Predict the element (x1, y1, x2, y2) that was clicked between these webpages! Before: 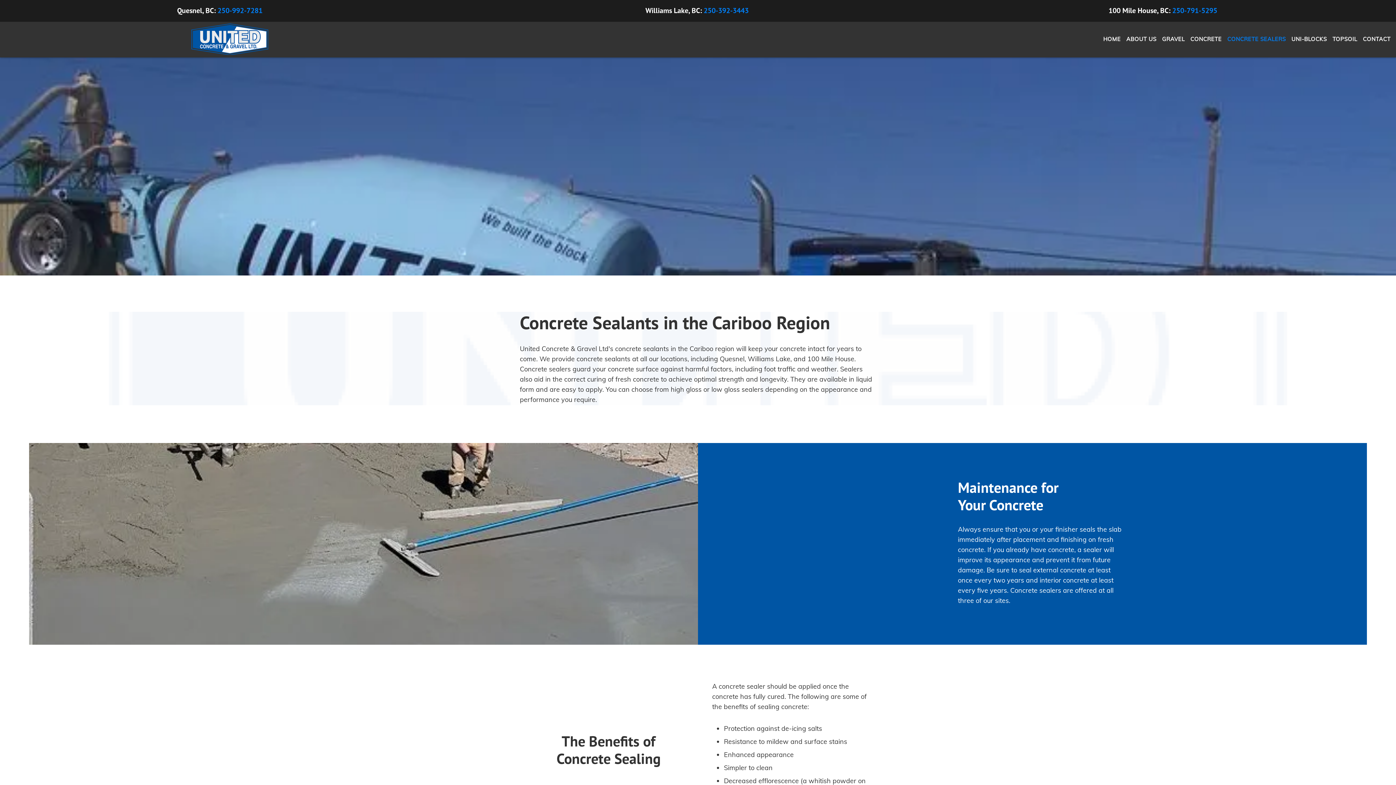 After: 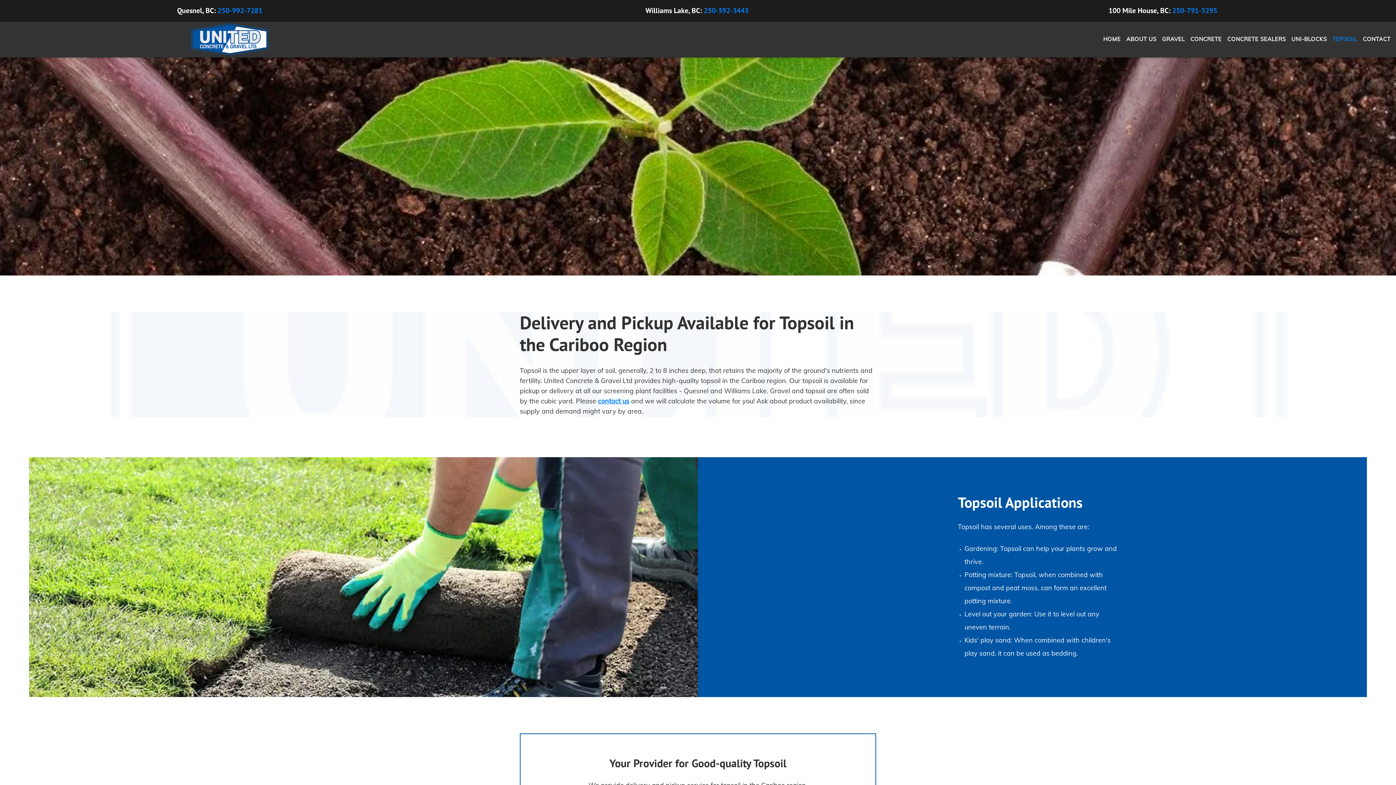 Action: label: TOPSOIL bbox: (1330, 31, 1359, 46)